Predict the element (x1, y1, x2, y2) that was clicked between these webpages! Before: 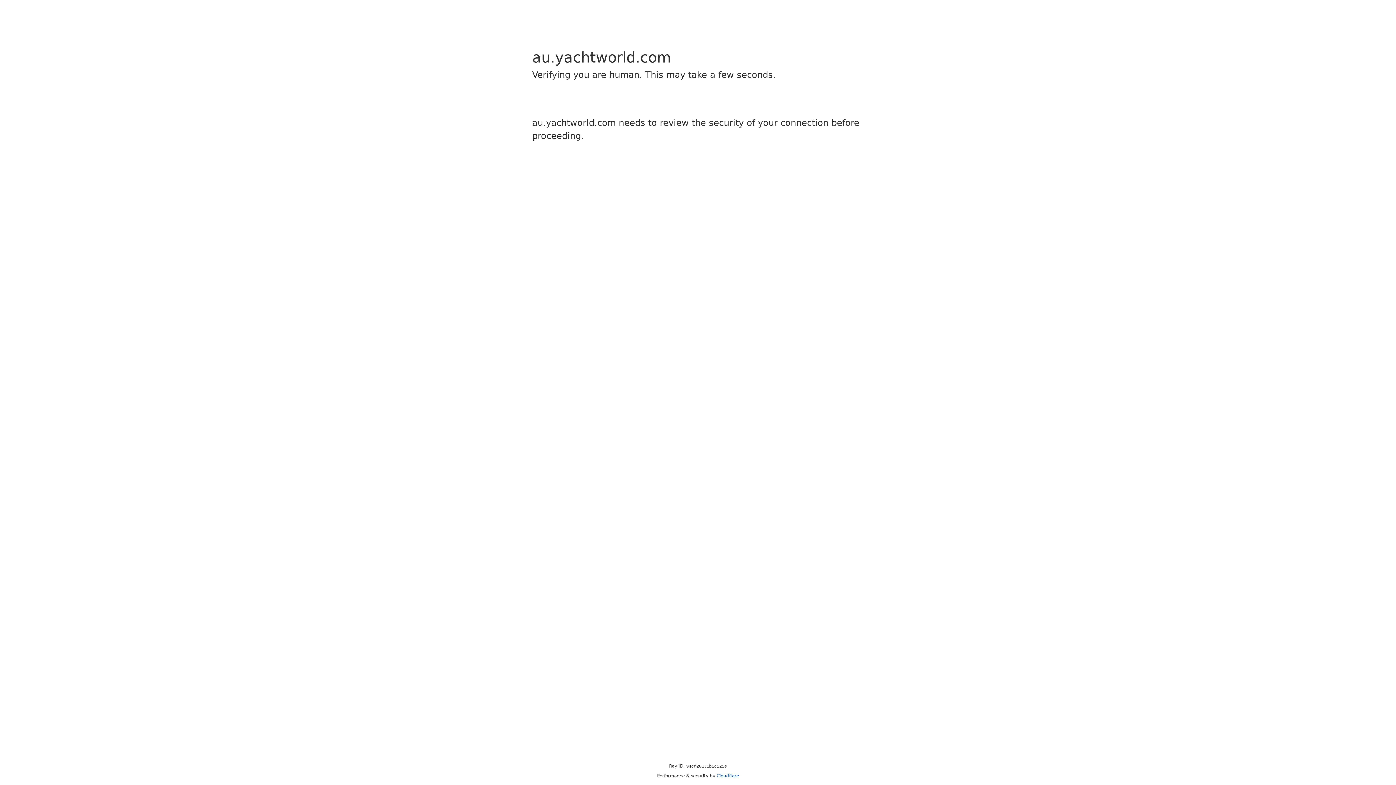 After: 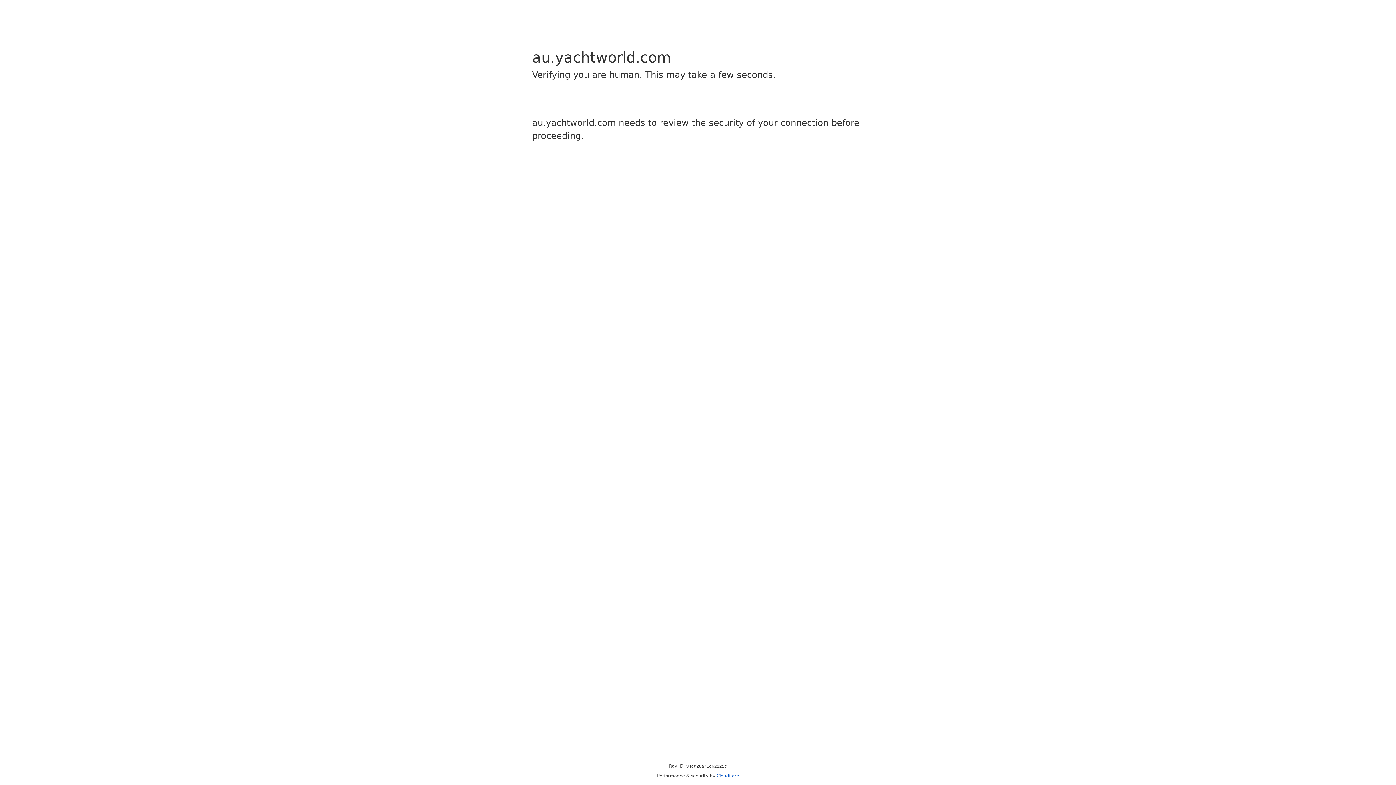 Action: bbox: (716, 773, 739, 778) label: Cloudflare